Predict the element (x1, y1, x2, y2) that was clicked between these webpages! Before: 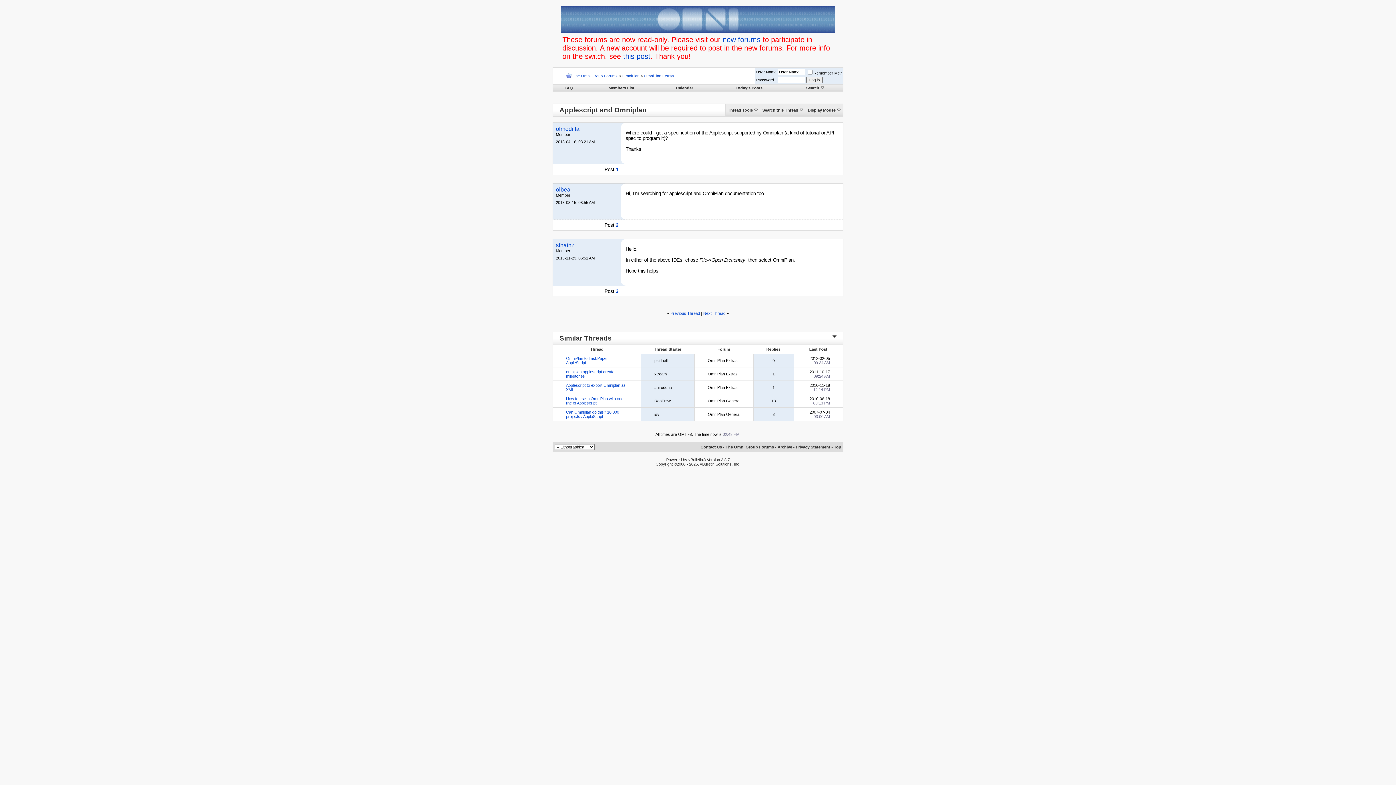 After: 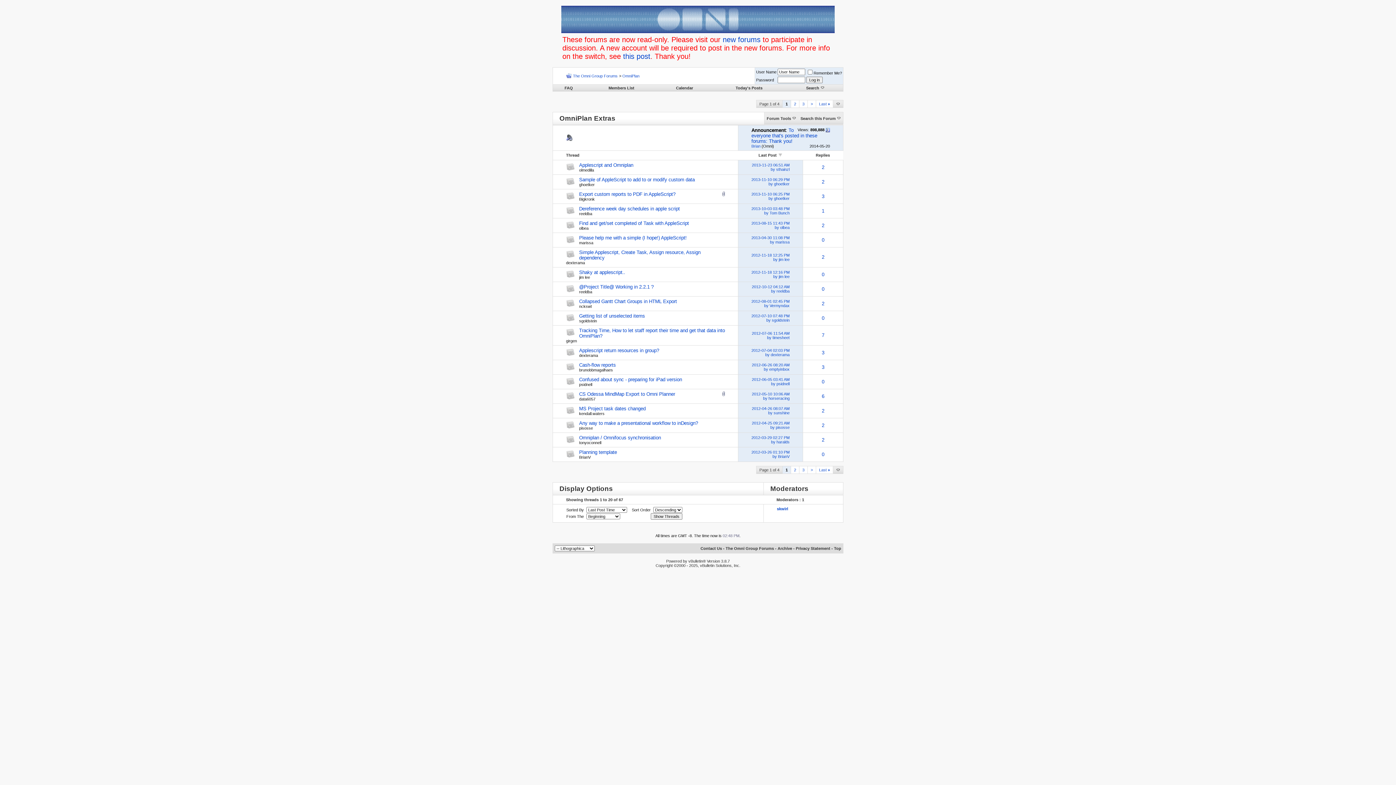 Action: label: OmniPlan Extras bbox: (644, 73, 674, 78)